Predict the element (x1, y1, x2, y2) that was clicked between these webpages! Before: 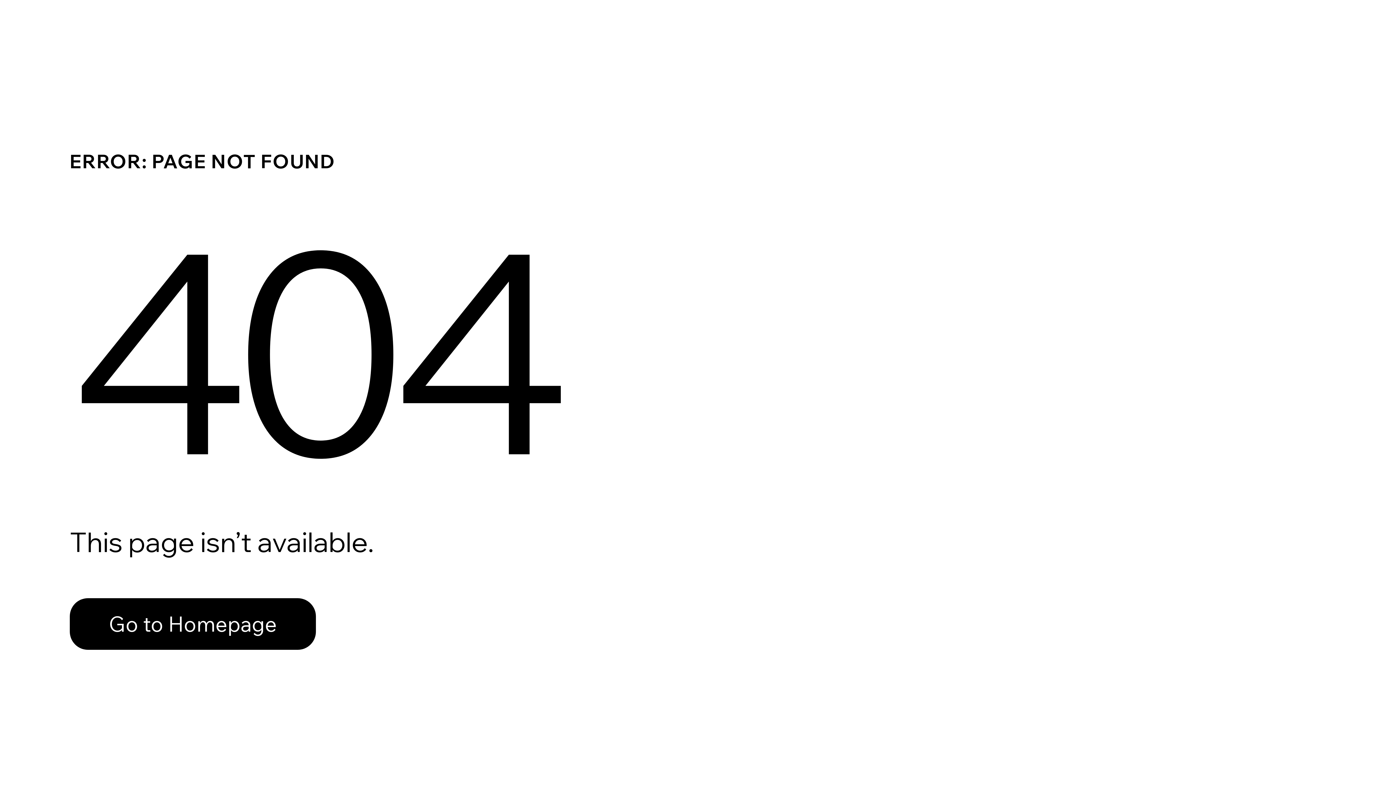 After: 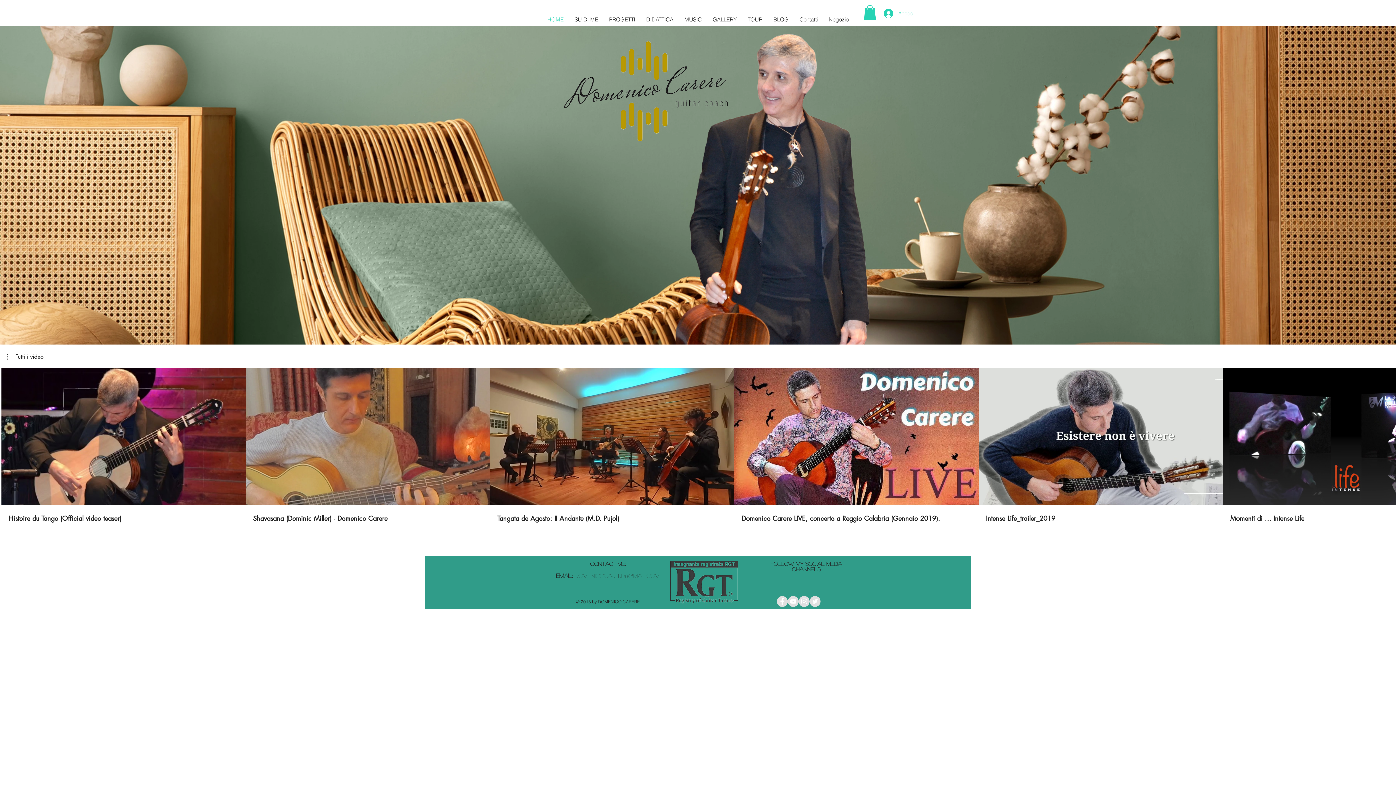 Action: label: Go to Homepage bbox: (69, 582, 768, 659)